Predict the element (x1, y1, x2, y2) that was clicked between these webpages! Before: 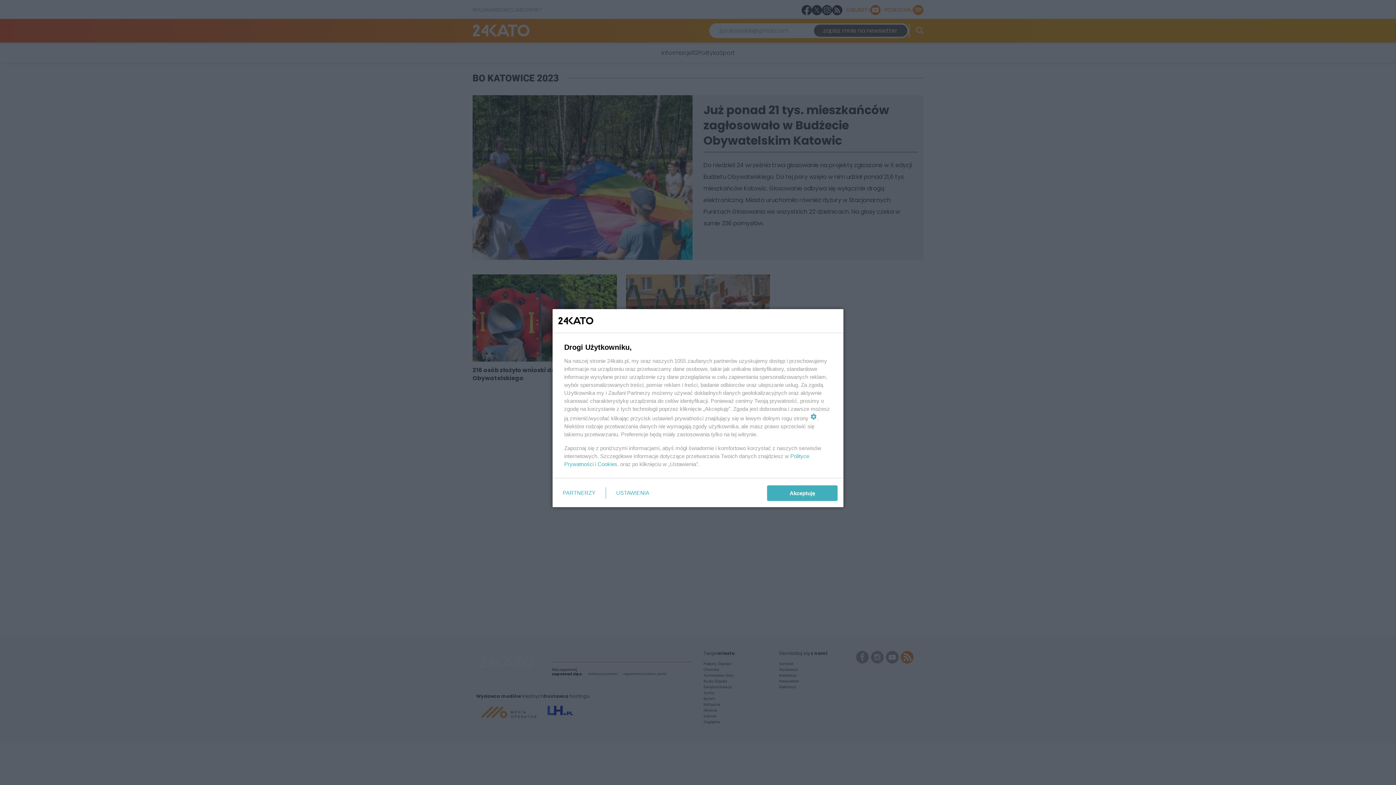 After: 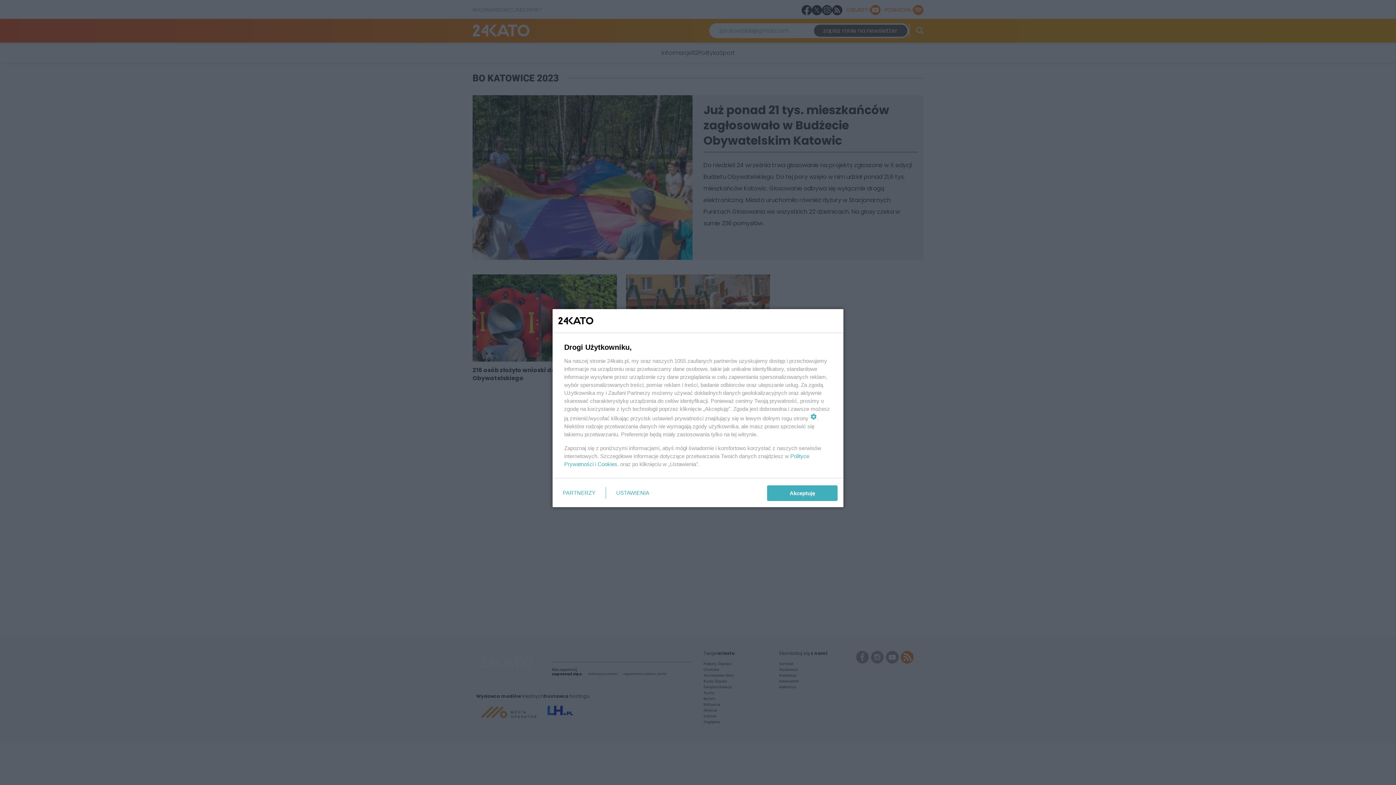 Action: bbox: (597, 461, 617, 467) label: Cookies